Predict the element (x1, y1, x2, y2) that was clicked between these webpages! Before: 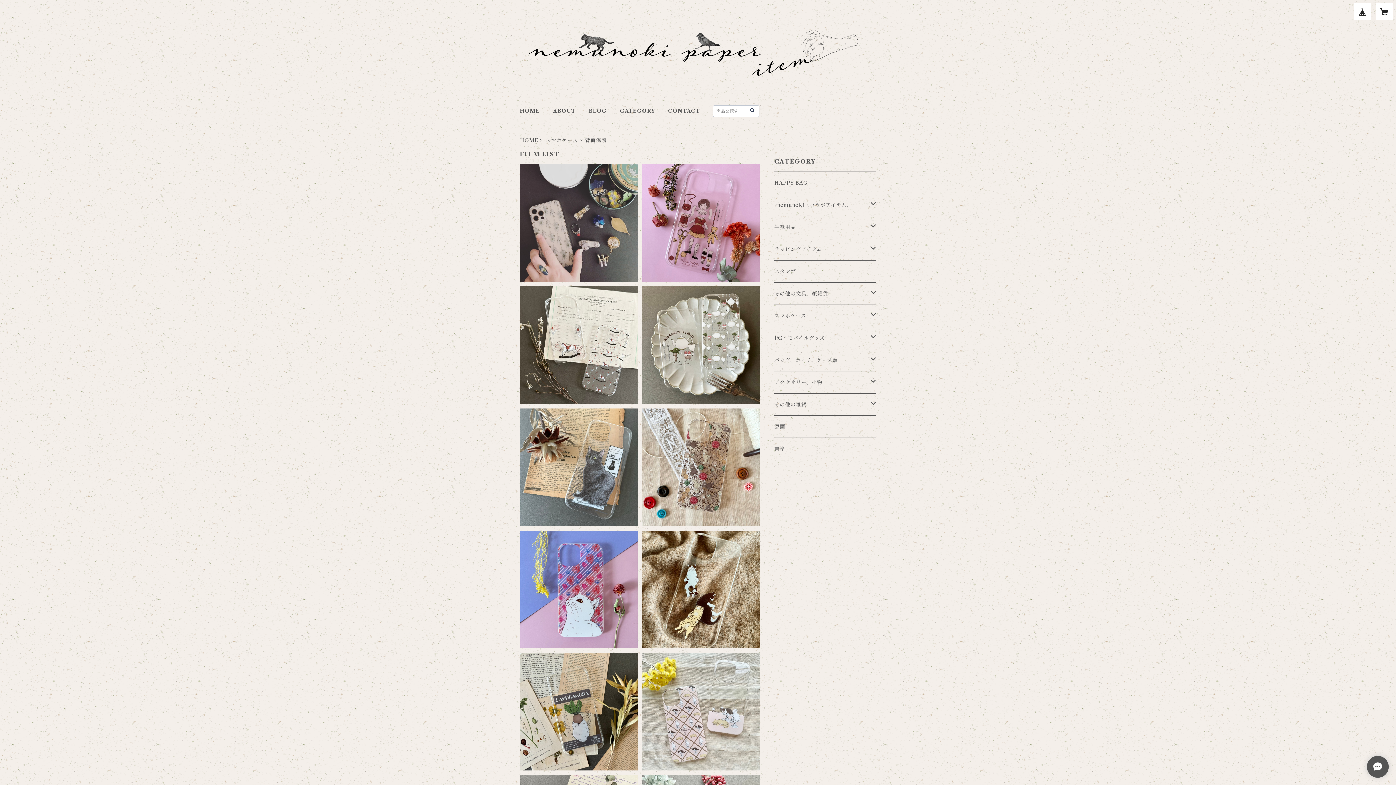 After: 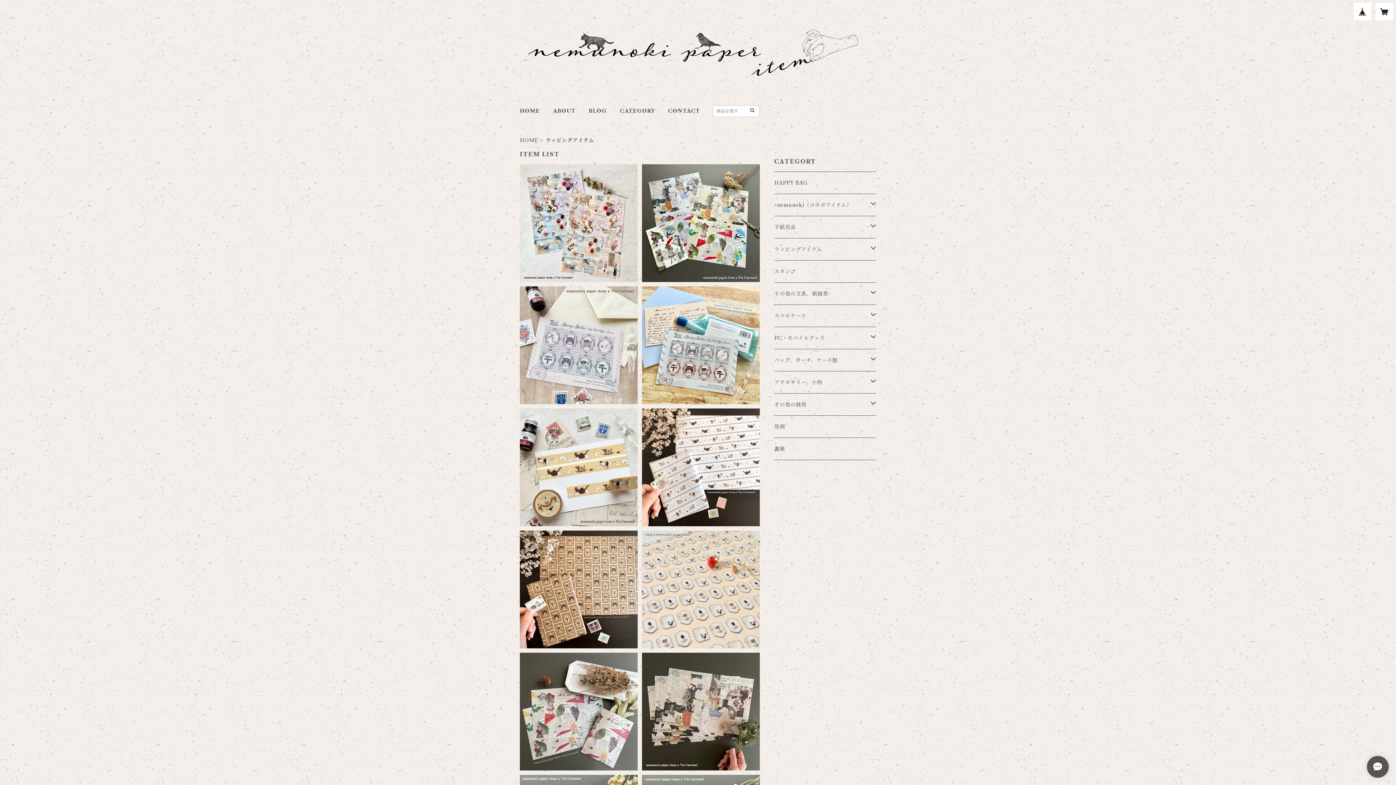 Action: label: ラッピングアイテム bbox: (774, 238, 870, 260)